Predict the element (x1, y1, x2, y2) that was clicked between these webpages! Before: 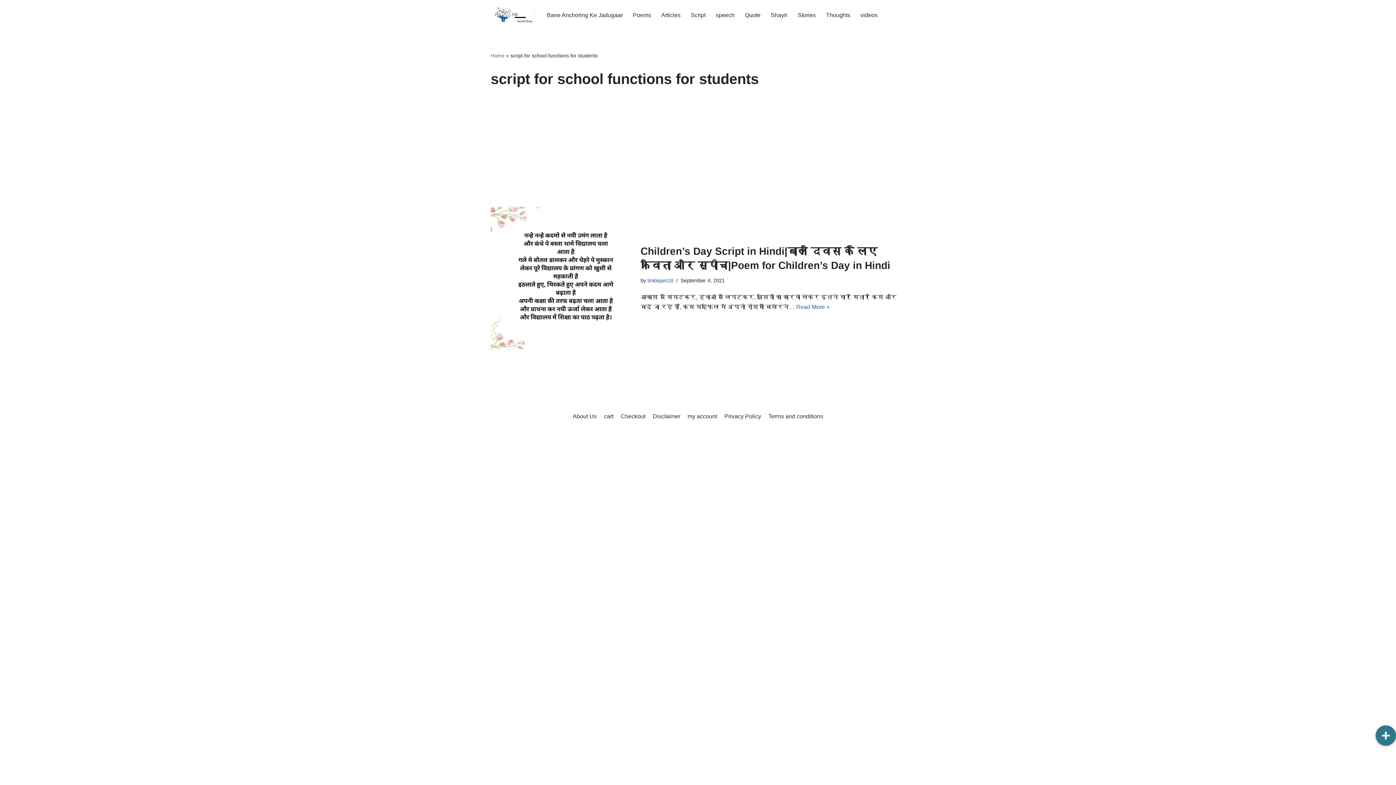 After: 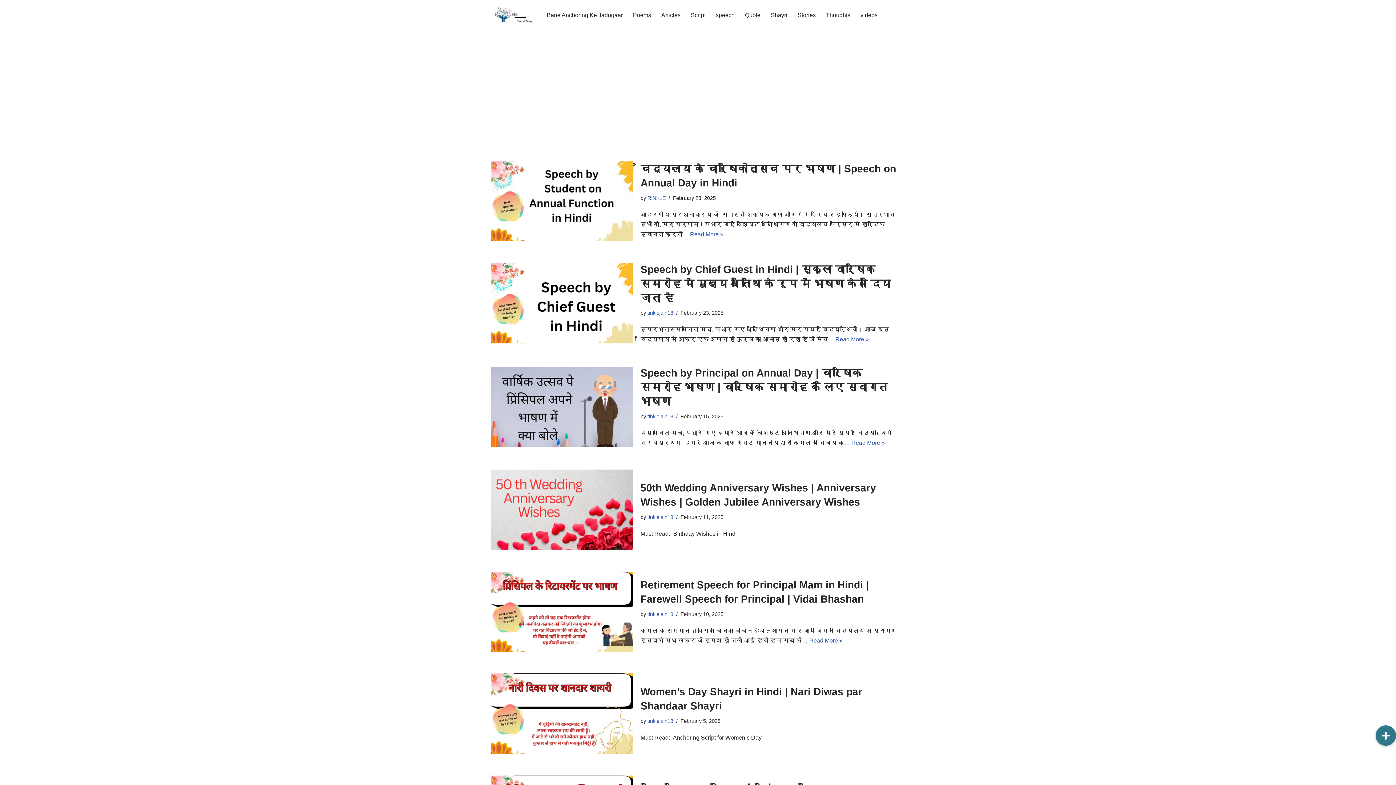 Action: bbox: (490, 6, 534, 23) label: NR HINDI SECRET DIARY Hindi articles poems script speech and quotes